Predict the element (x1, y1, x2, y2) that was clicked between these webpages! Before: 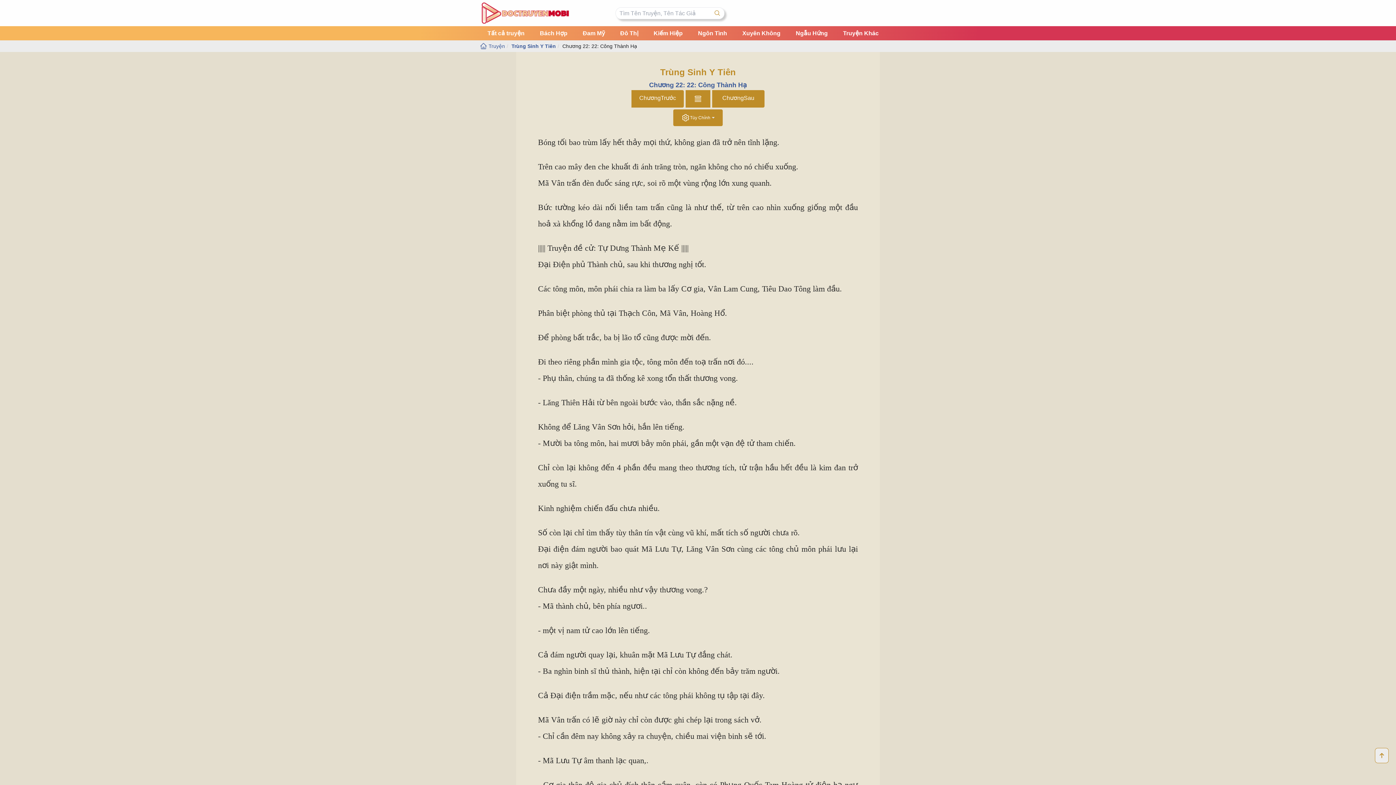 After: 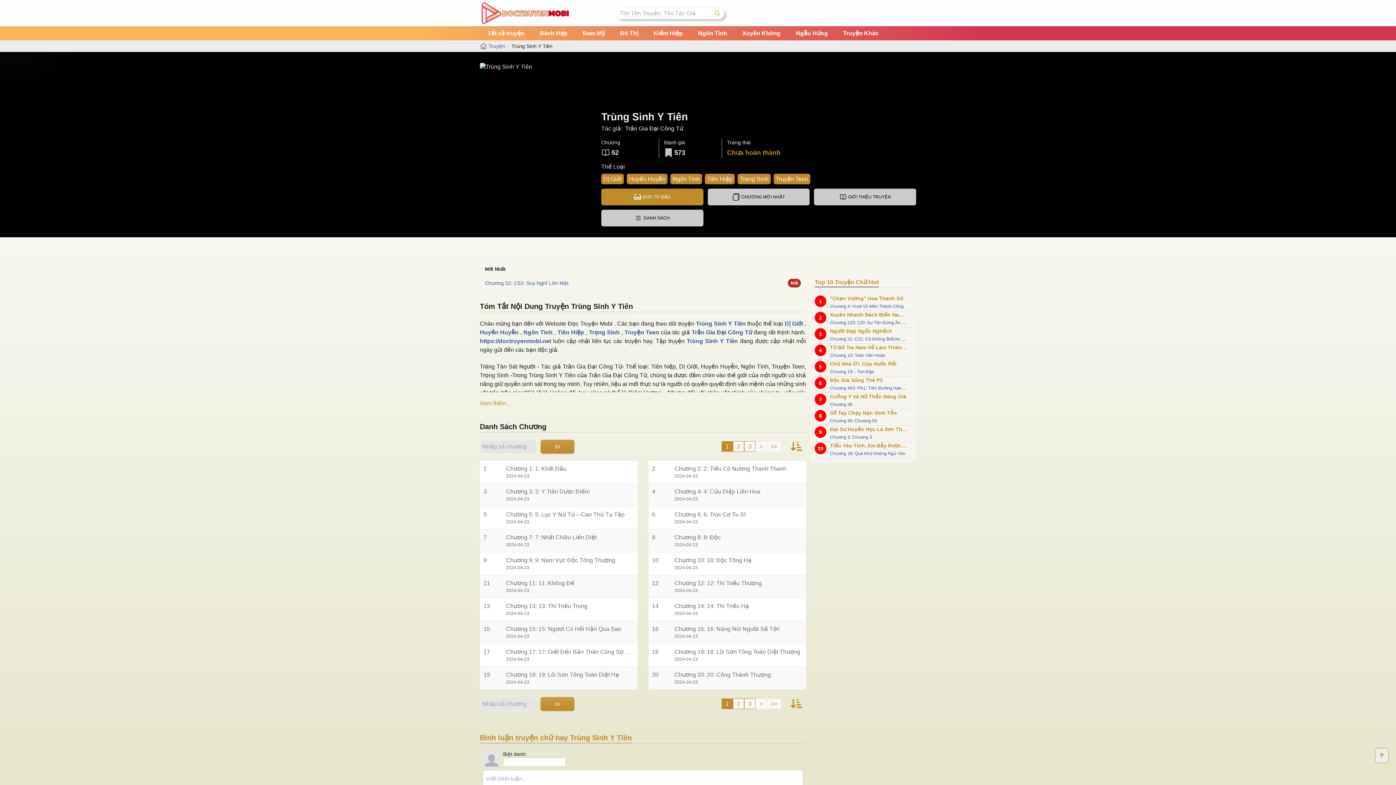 Action: bbox: (660, 59, 736, 78) label: Trùng Sinh Y Tiên